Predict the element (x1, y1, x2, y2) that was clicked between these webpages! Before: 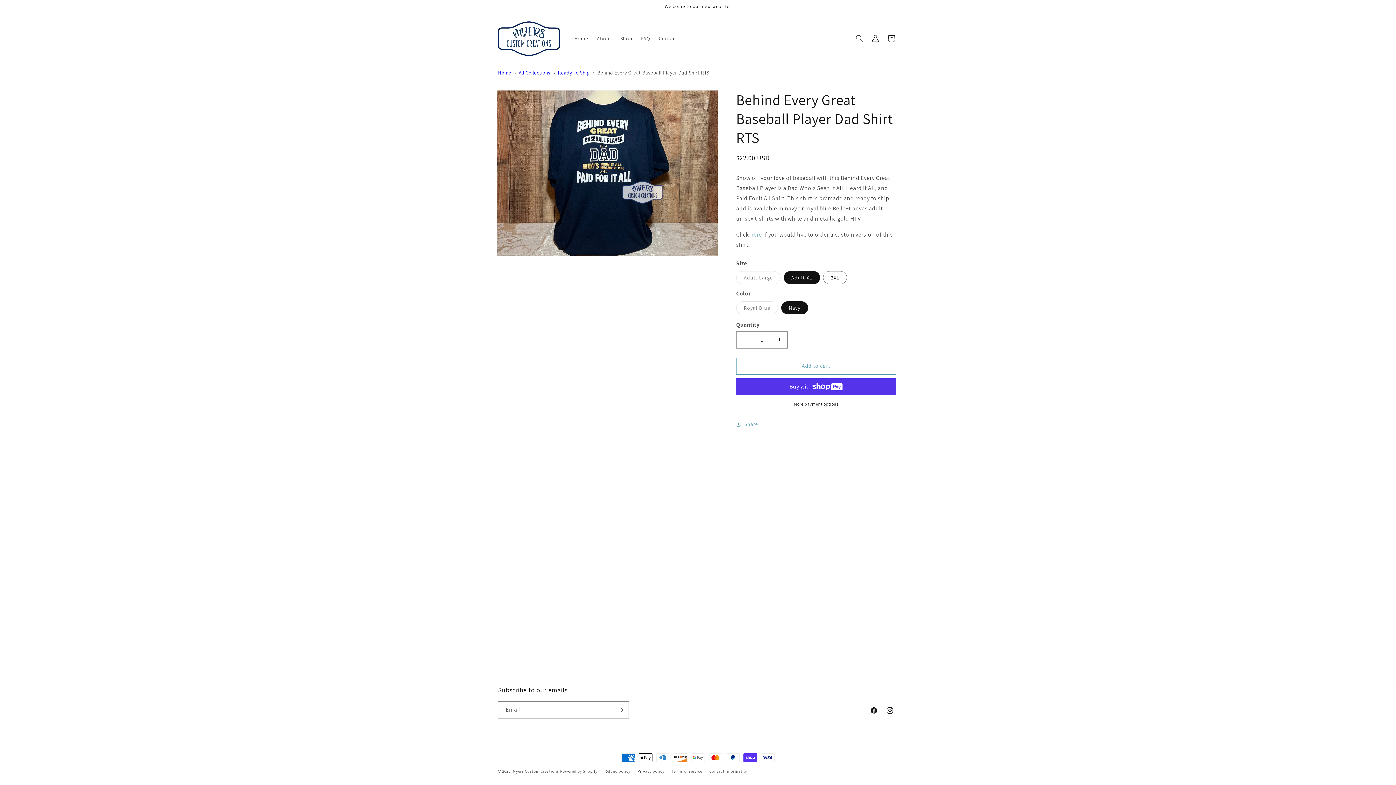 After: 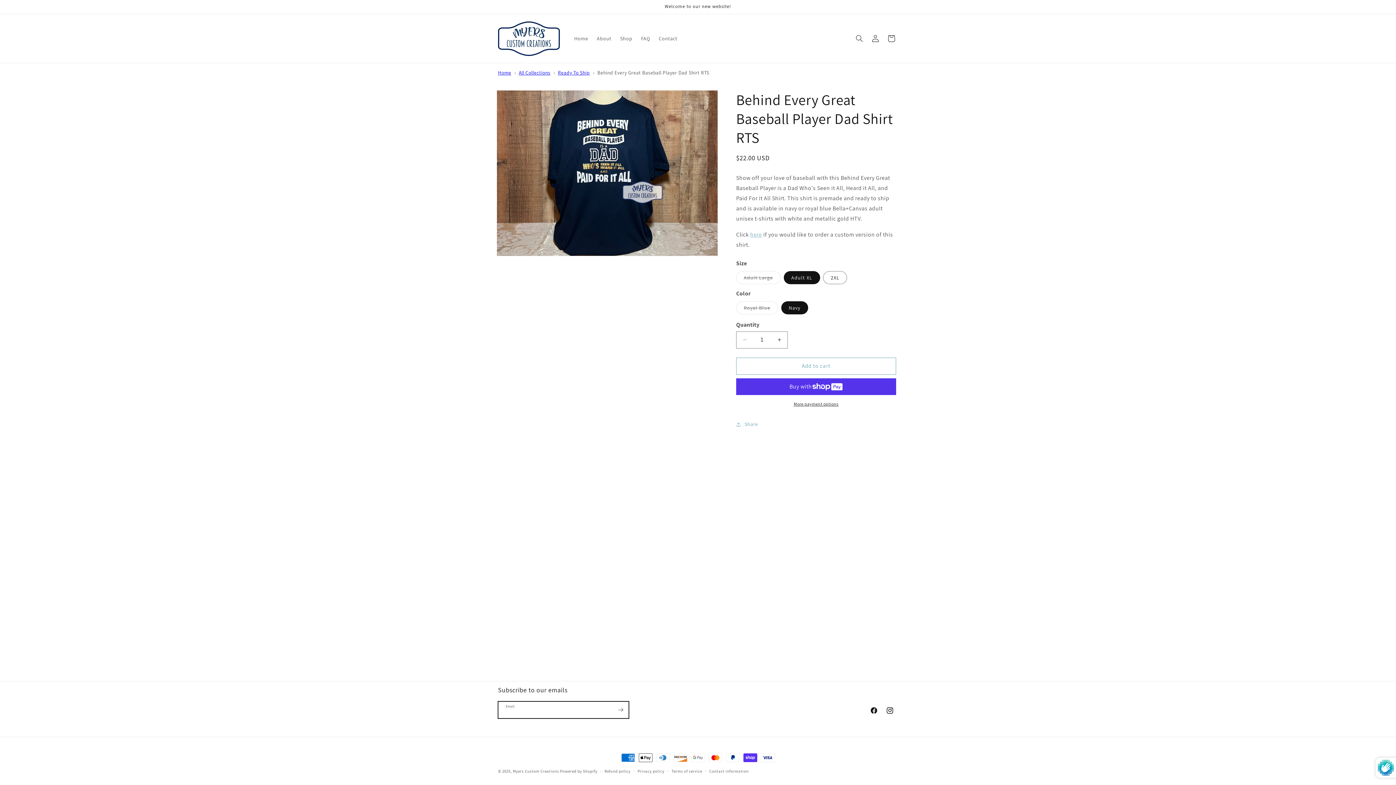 Action: label: Subscribe bbox: (612, 701, 628, 718)